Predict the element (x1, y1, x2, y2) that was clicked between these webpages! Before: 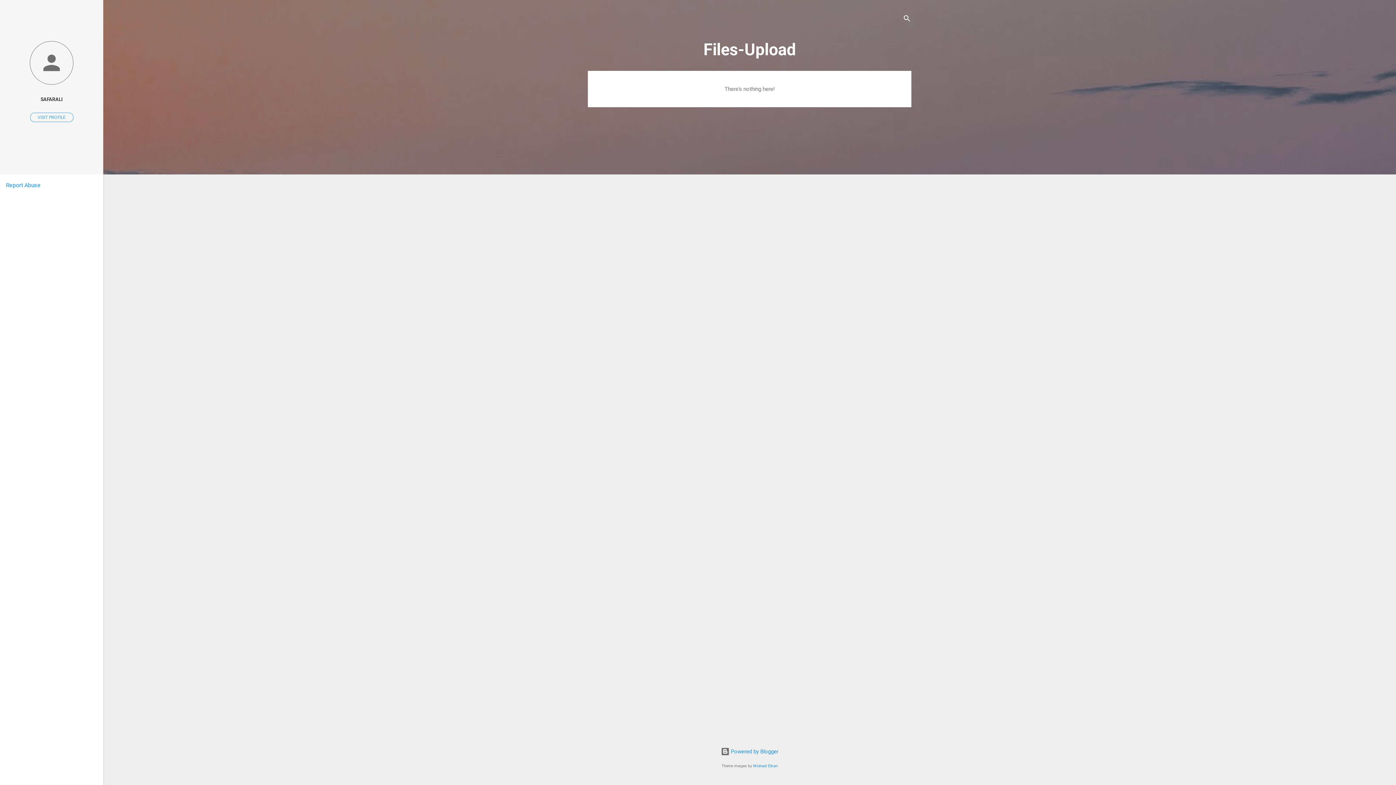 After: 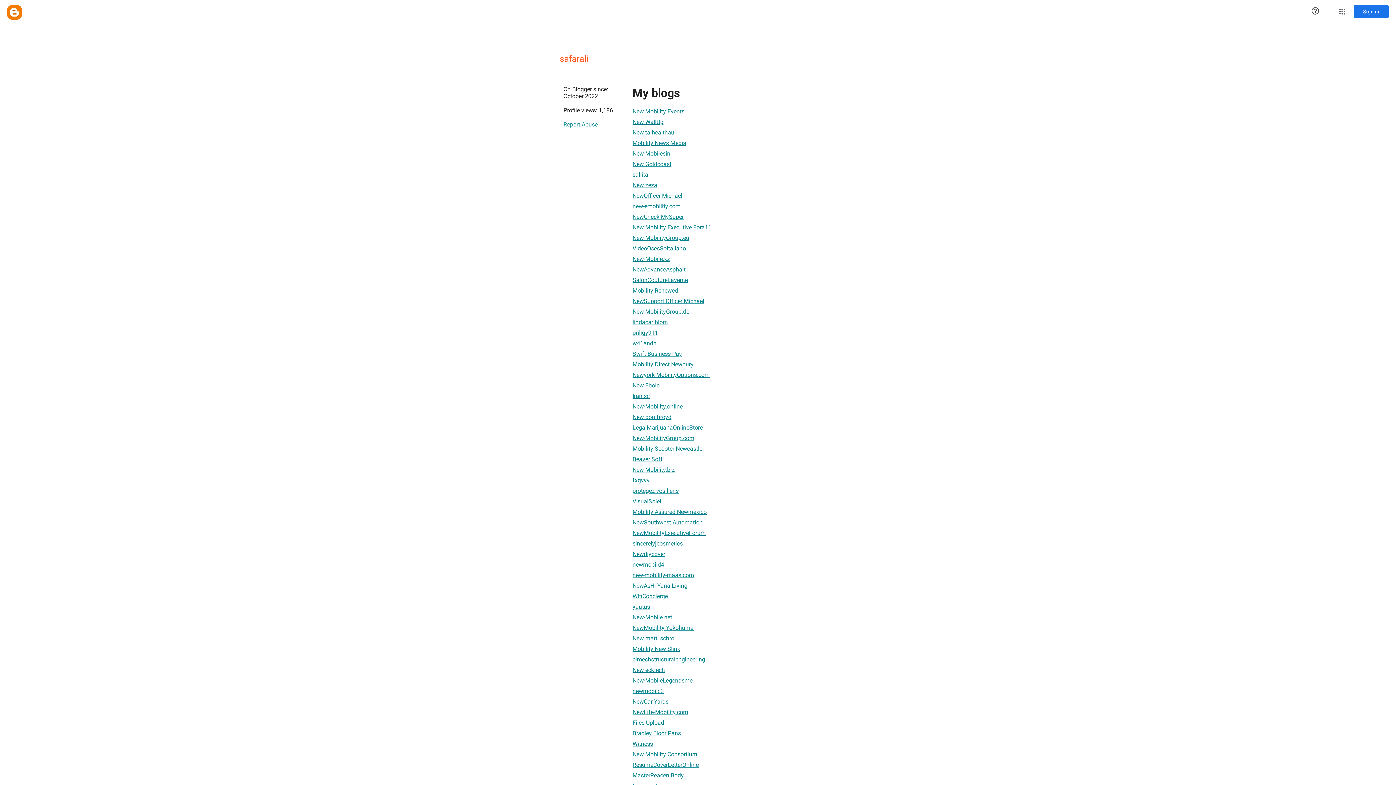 Action: bbox: (0, 91, 103, 107) label: SAFARALI